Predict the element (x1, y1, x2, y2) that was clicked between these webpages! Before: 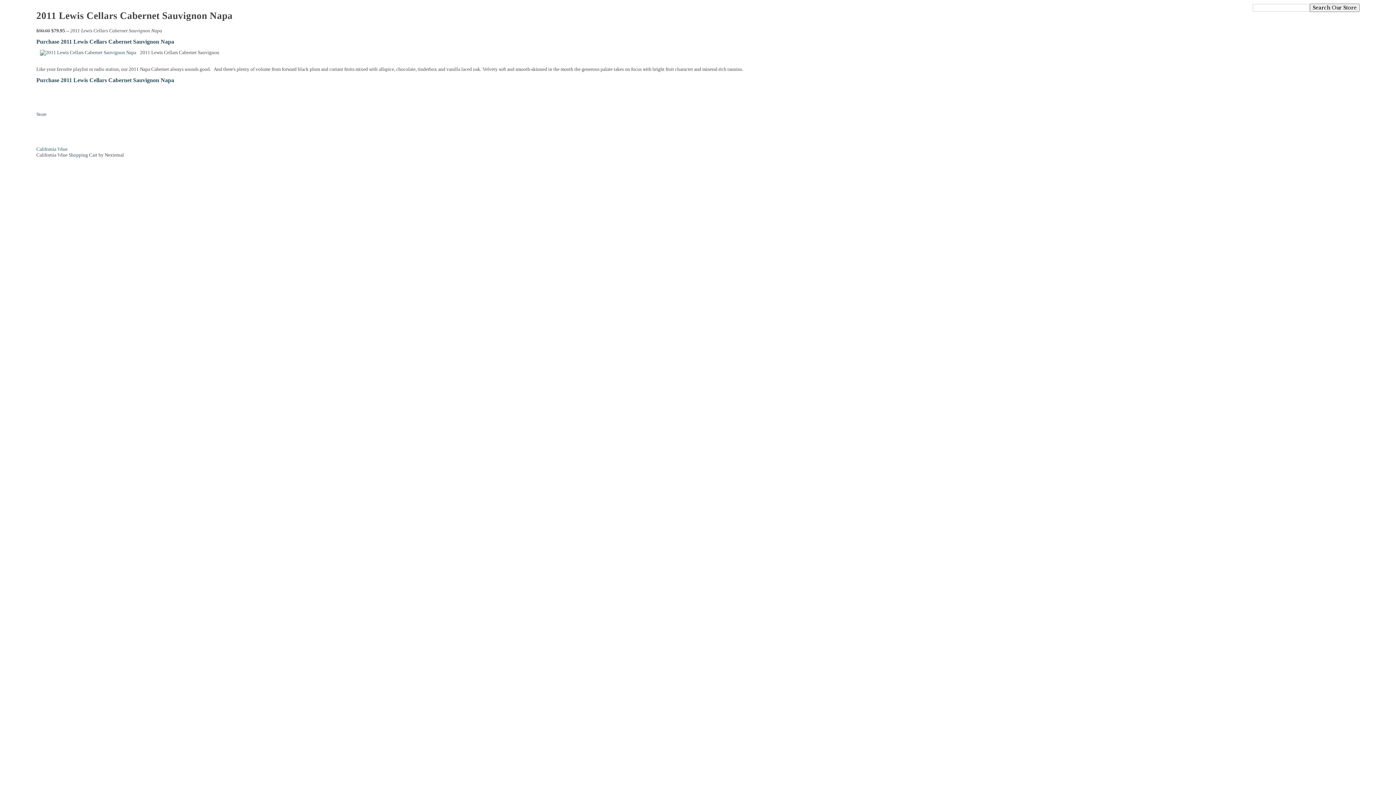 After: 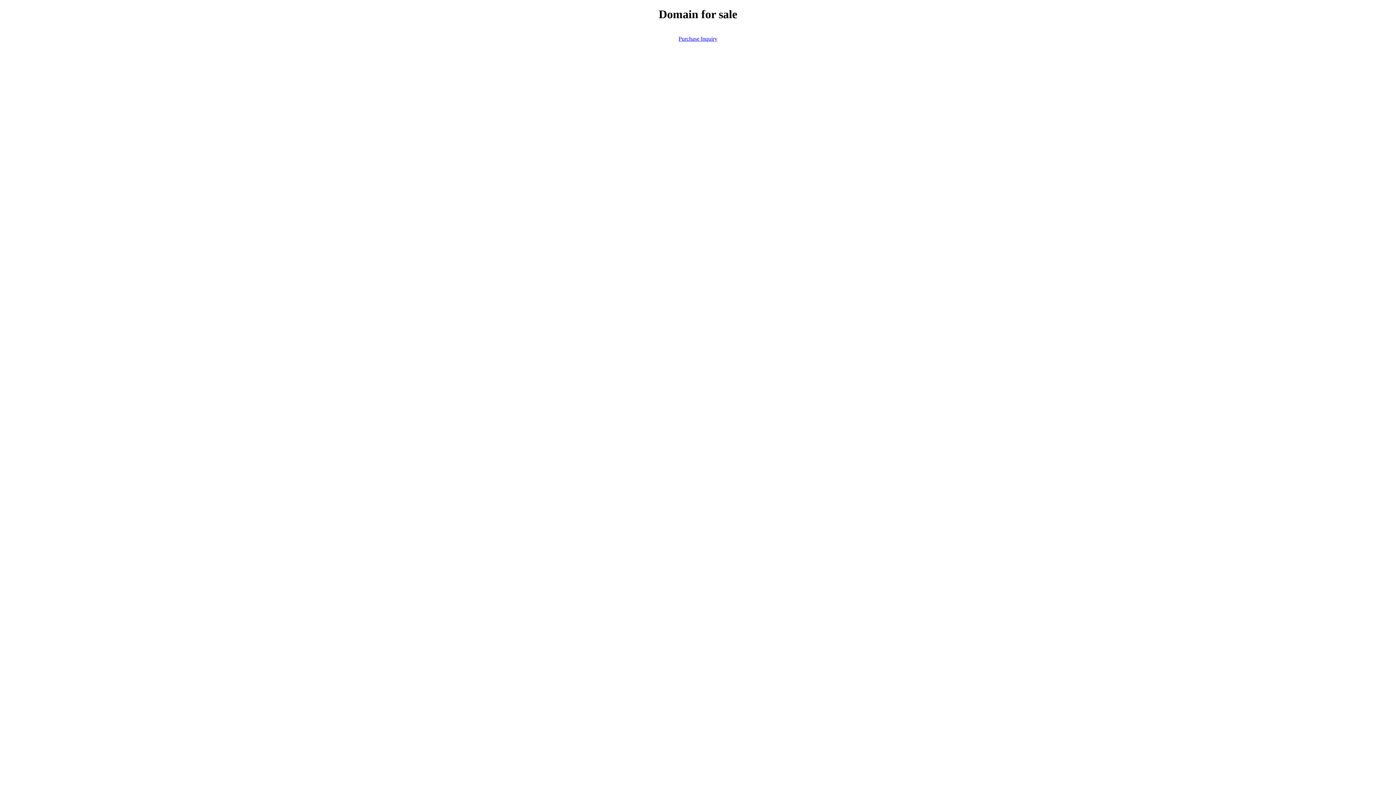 Action: bbox: (36, 111, 46, 117) label: Store